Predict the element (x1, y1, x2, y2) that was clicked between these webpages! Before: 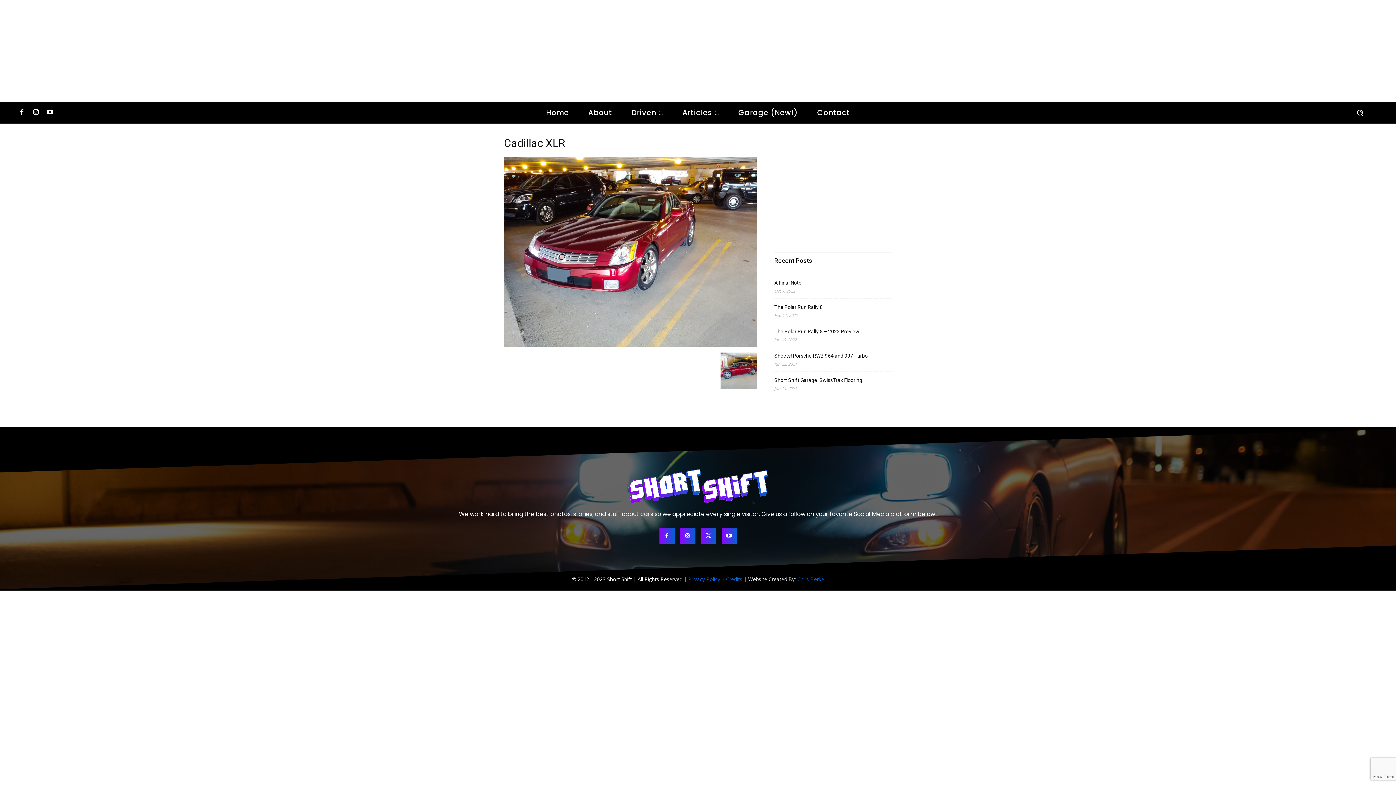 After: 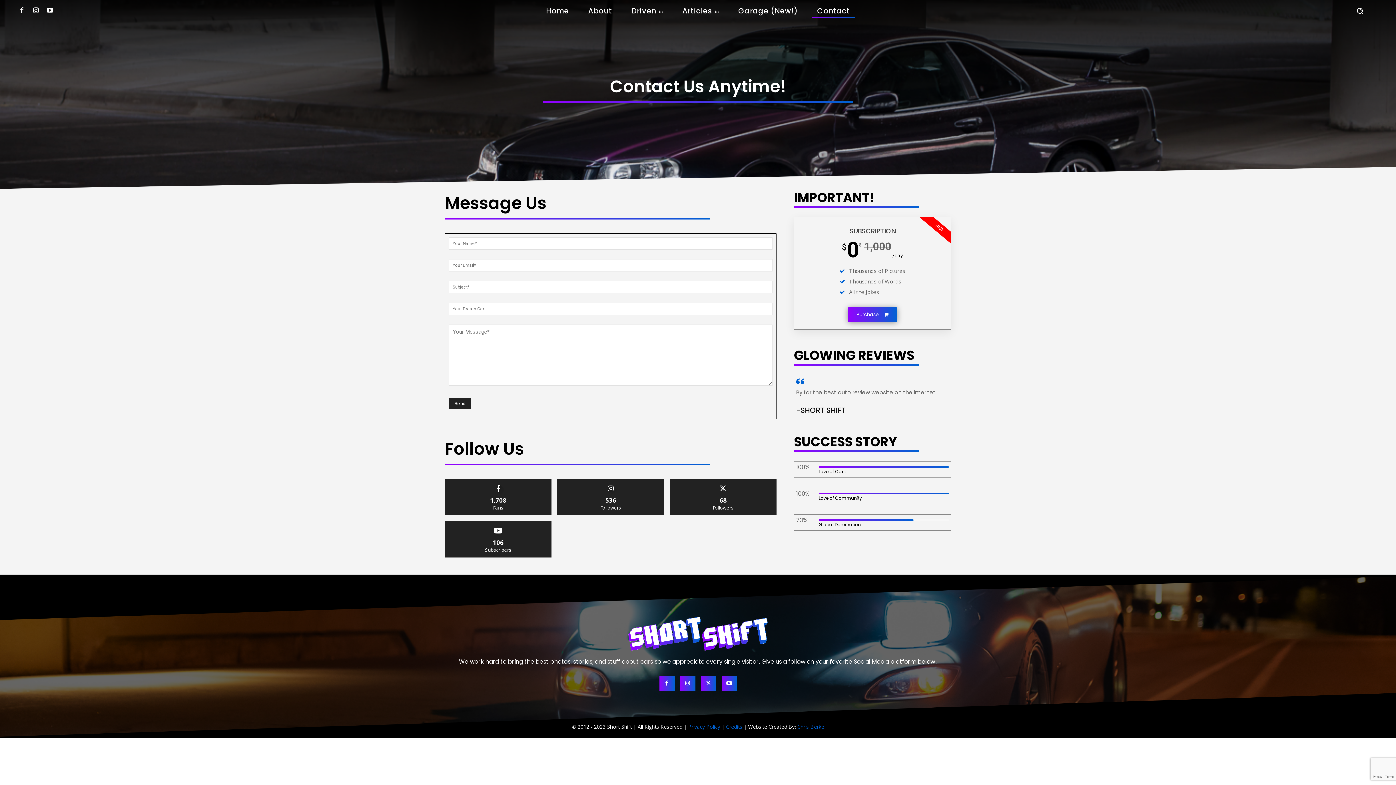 Action: label: Contact bbox: (812, 105, 855, 120)